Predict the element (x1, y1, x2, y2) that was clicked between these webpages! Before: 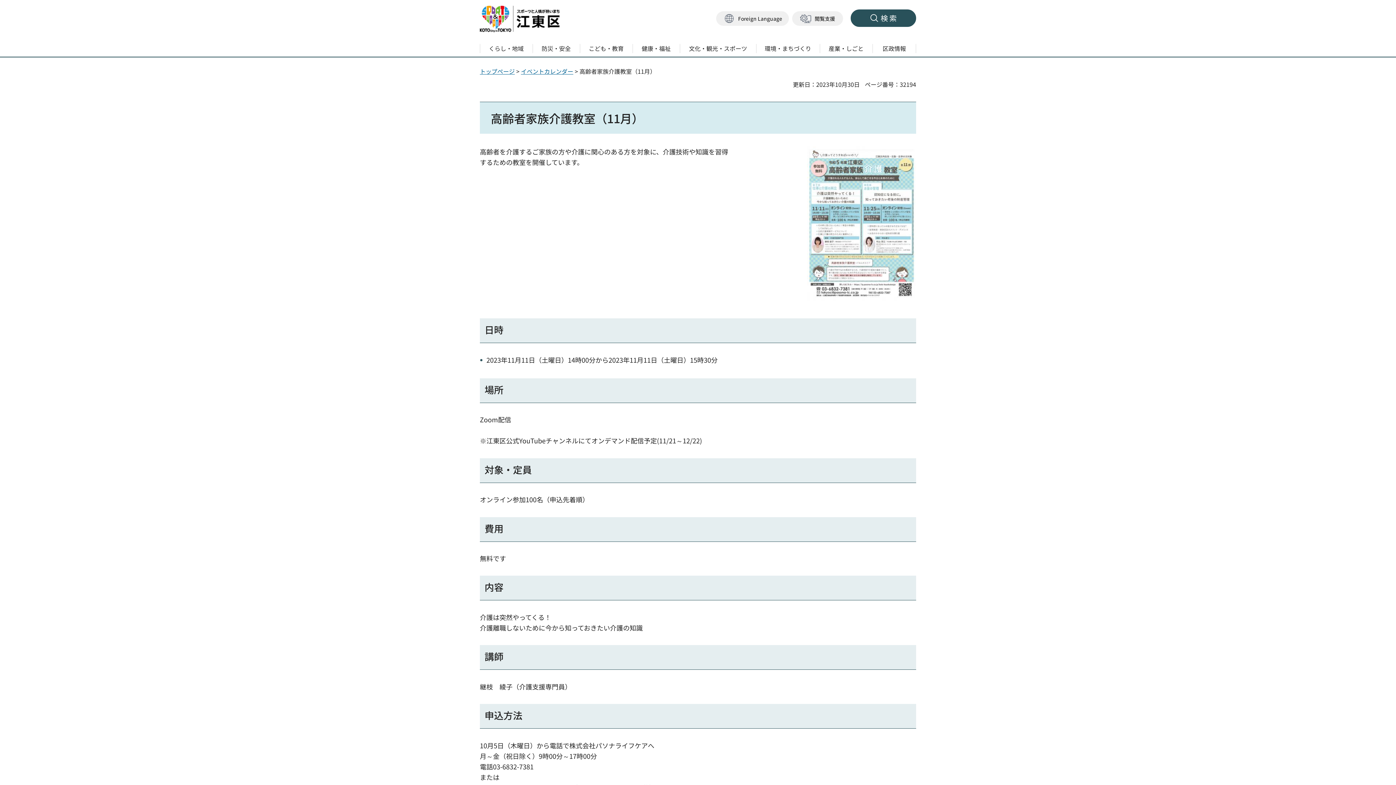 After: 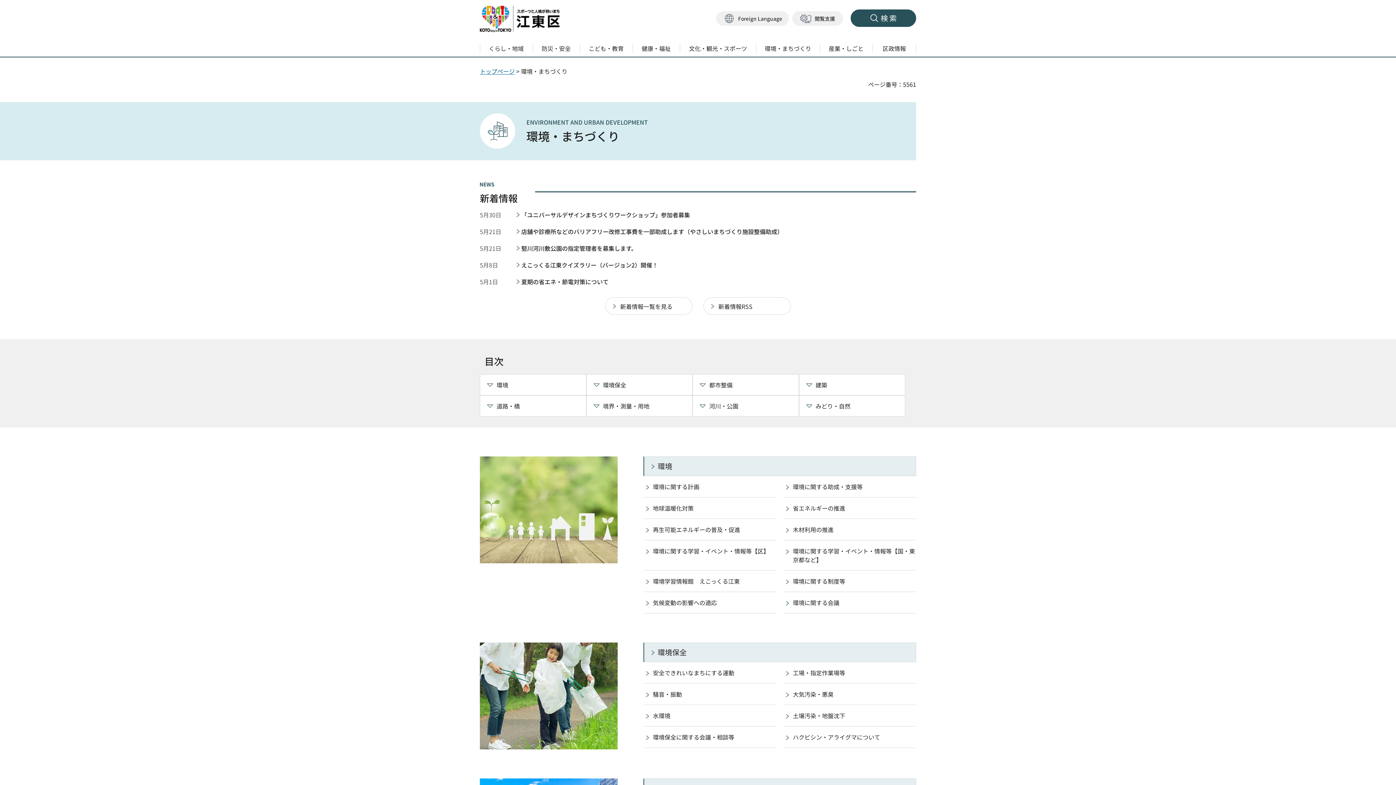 Action: bbox: (756, 40, 820, 56) label: 環境・まちづくり